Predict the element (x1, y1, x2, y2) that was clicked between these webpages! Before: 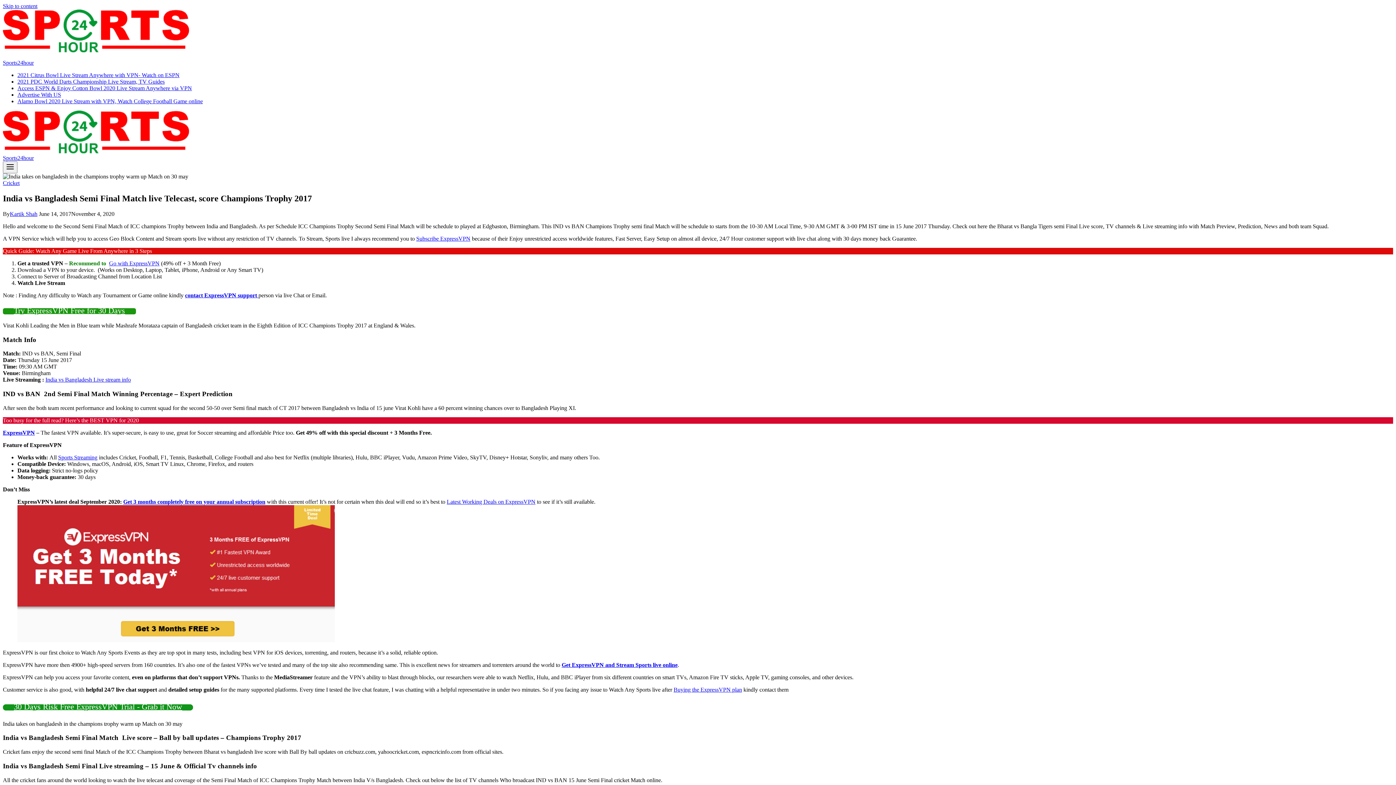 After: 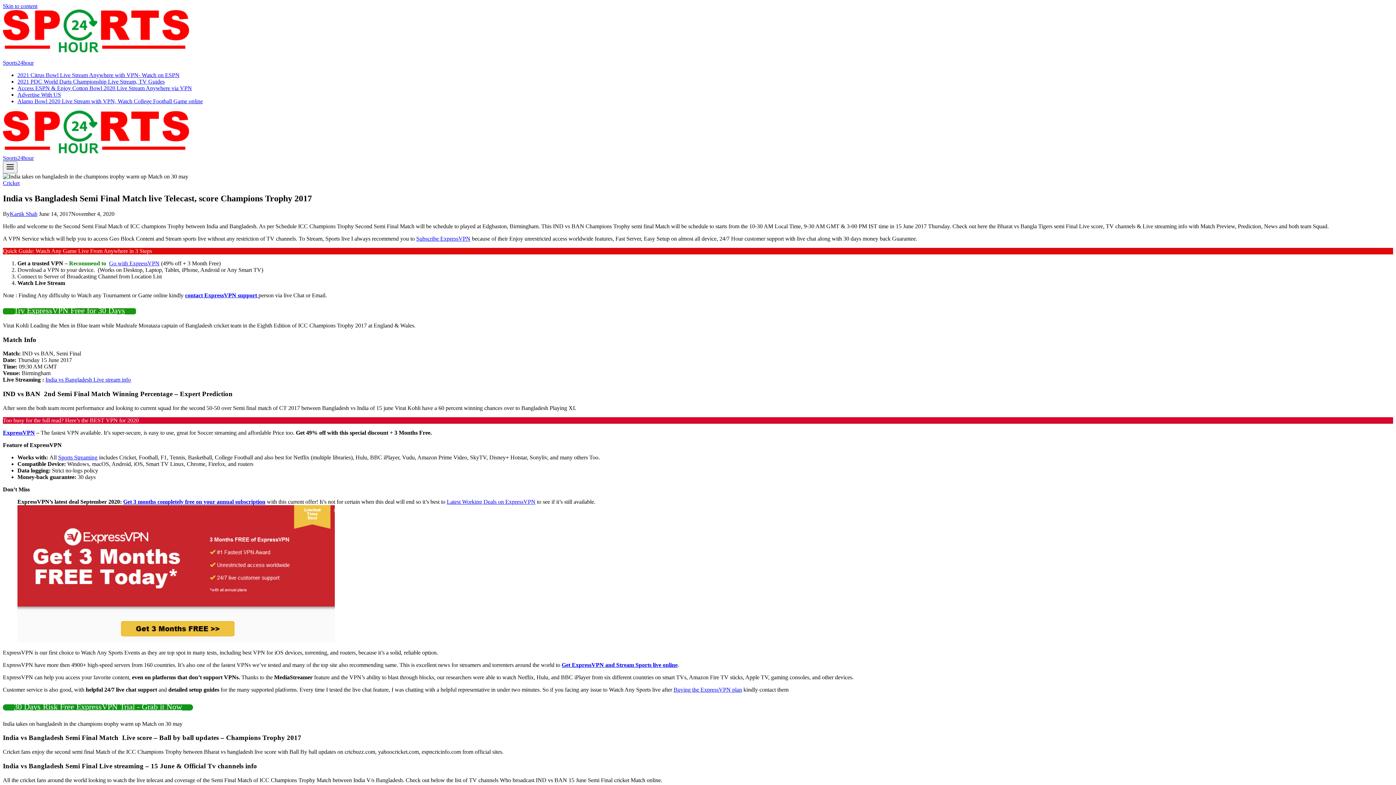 Action: label: Try ExpressVPN Free for 30 Days bbox: (2, 308, 136, 314)